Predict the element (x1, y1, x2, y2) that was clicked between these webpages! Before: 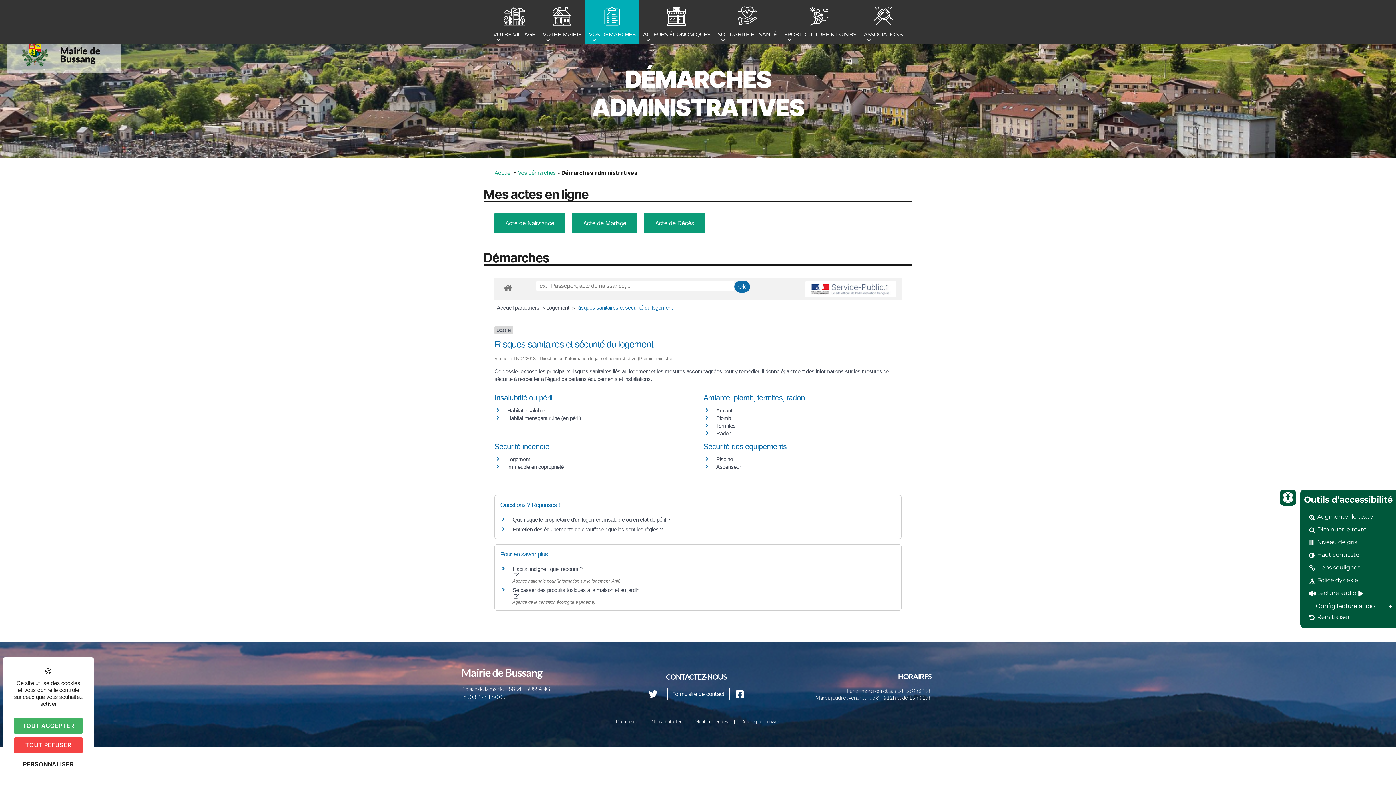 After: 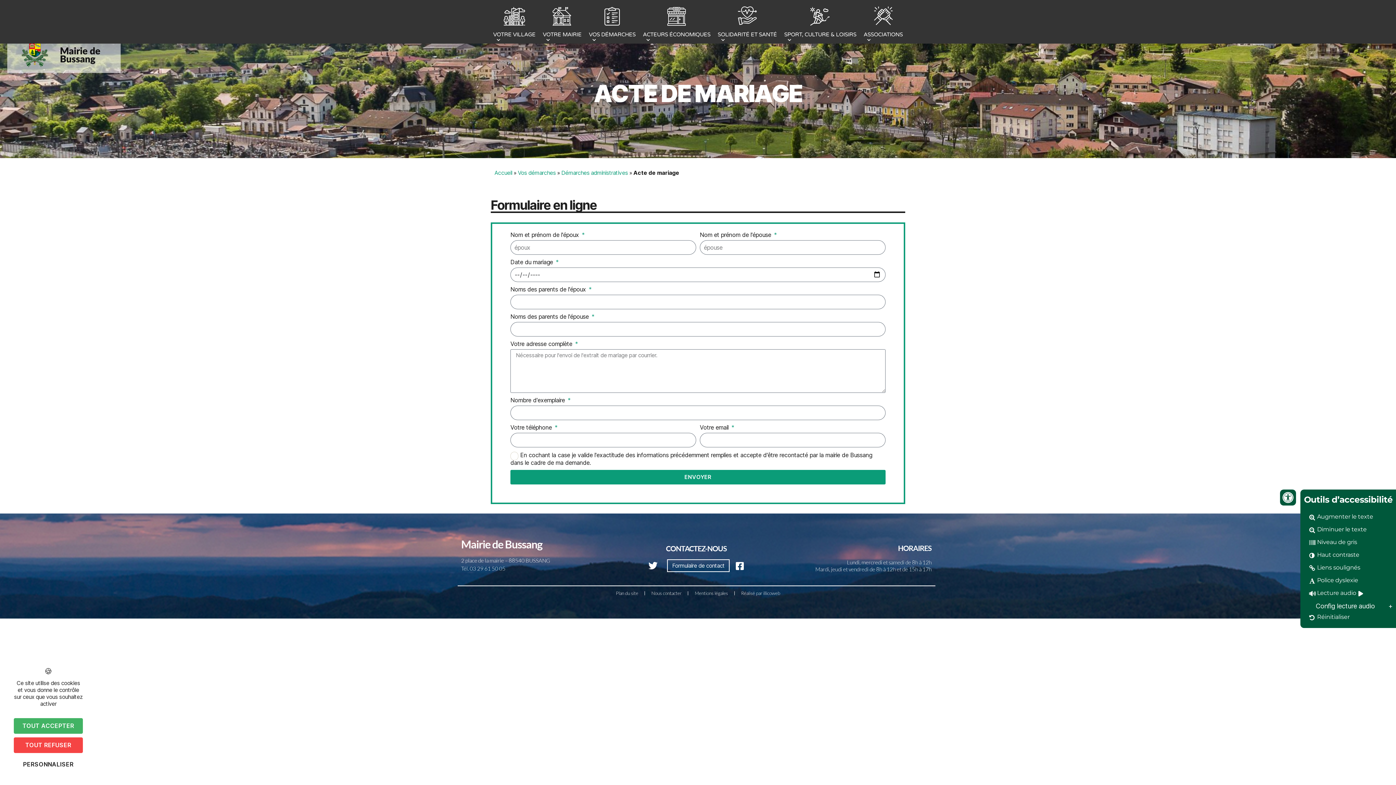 Action: label: Acte de Mariage bbox: (572, 213, 637, 233)